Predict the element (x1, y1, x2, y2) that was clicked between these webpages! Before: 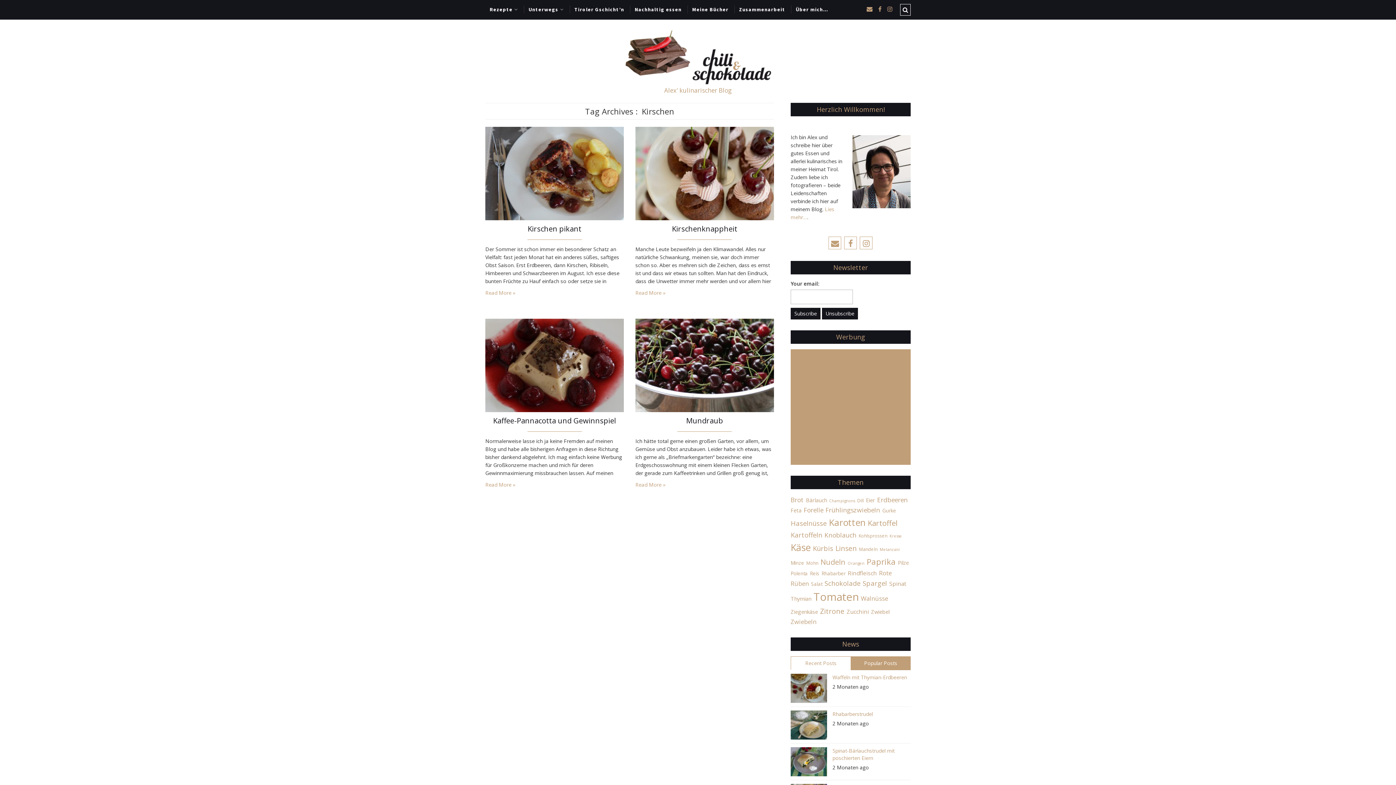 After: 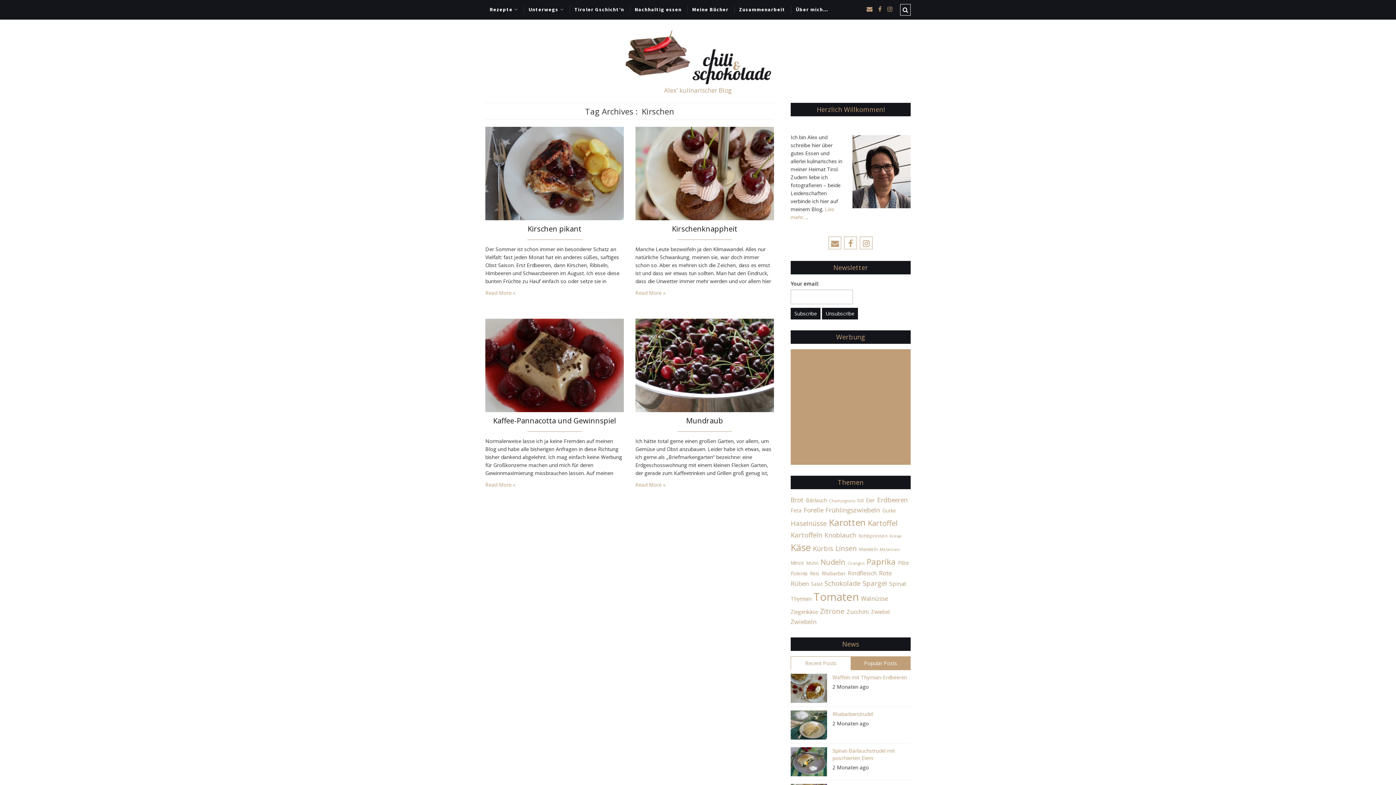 Action: label: Recent Posts bbox: (791, 657, 850, 670)